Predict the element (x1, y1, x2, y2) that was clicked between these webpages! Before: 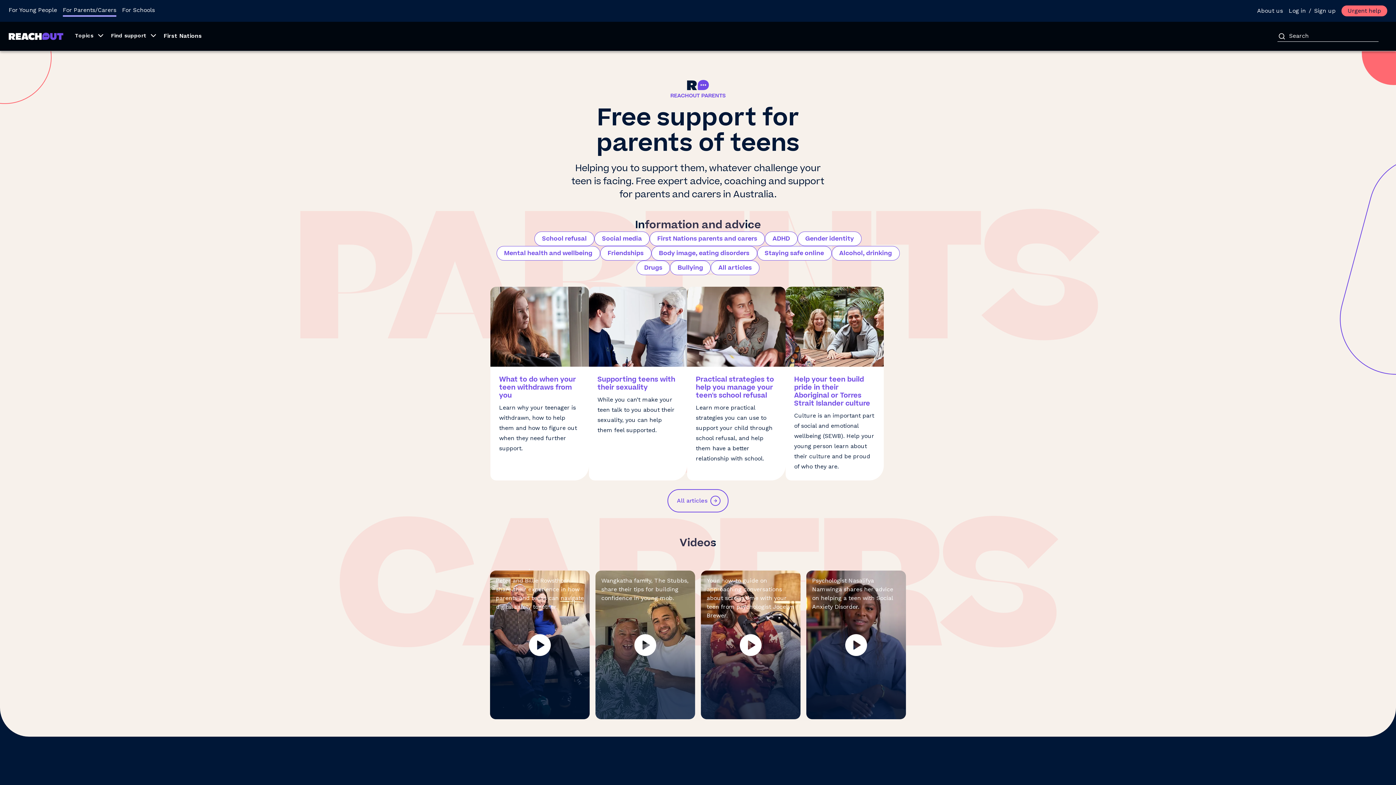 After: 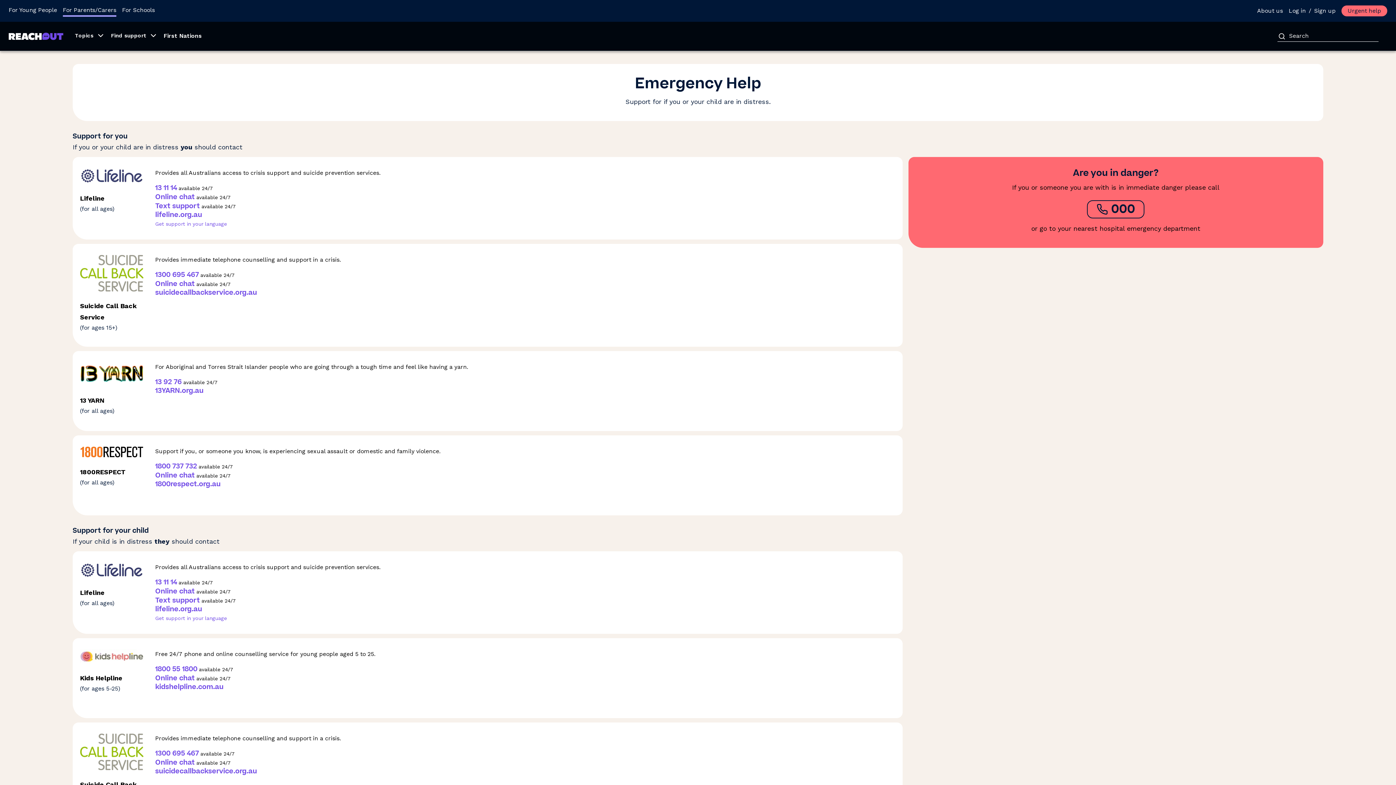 Action: bbox: (1341, 5, 1387, 16) label: Urgent help